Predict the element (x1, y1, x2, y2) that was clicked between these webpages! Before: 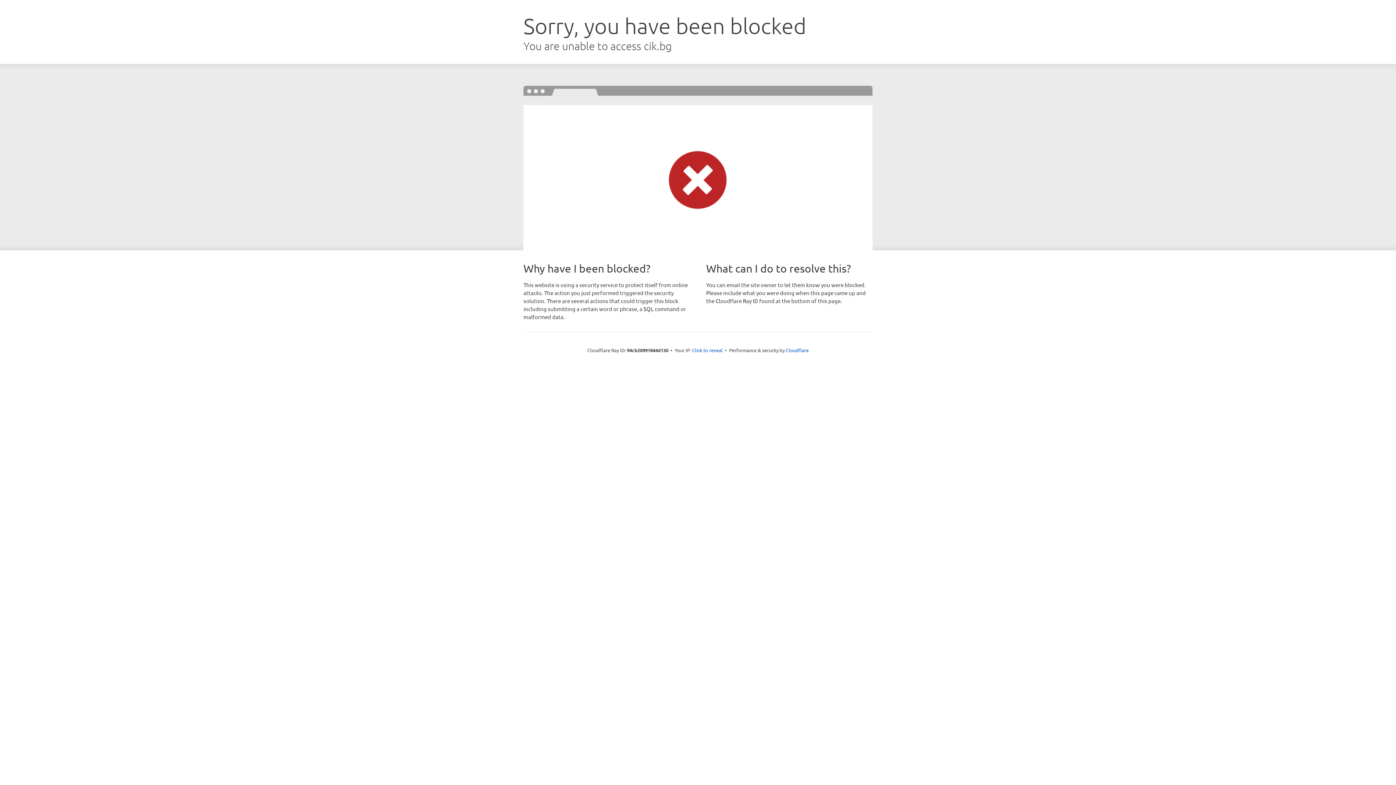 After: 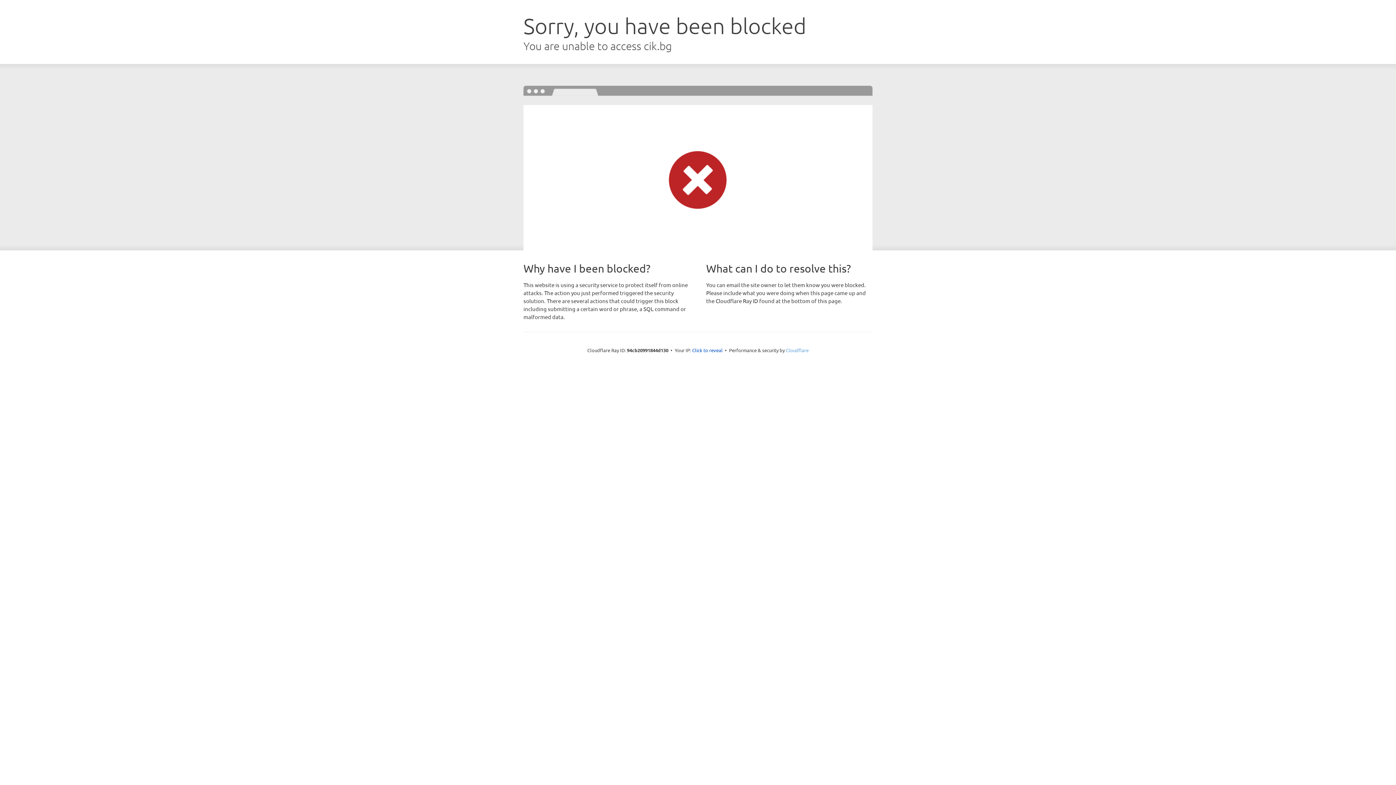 Action: bbox: (786, 347, 808, 353) label: Cloudflare